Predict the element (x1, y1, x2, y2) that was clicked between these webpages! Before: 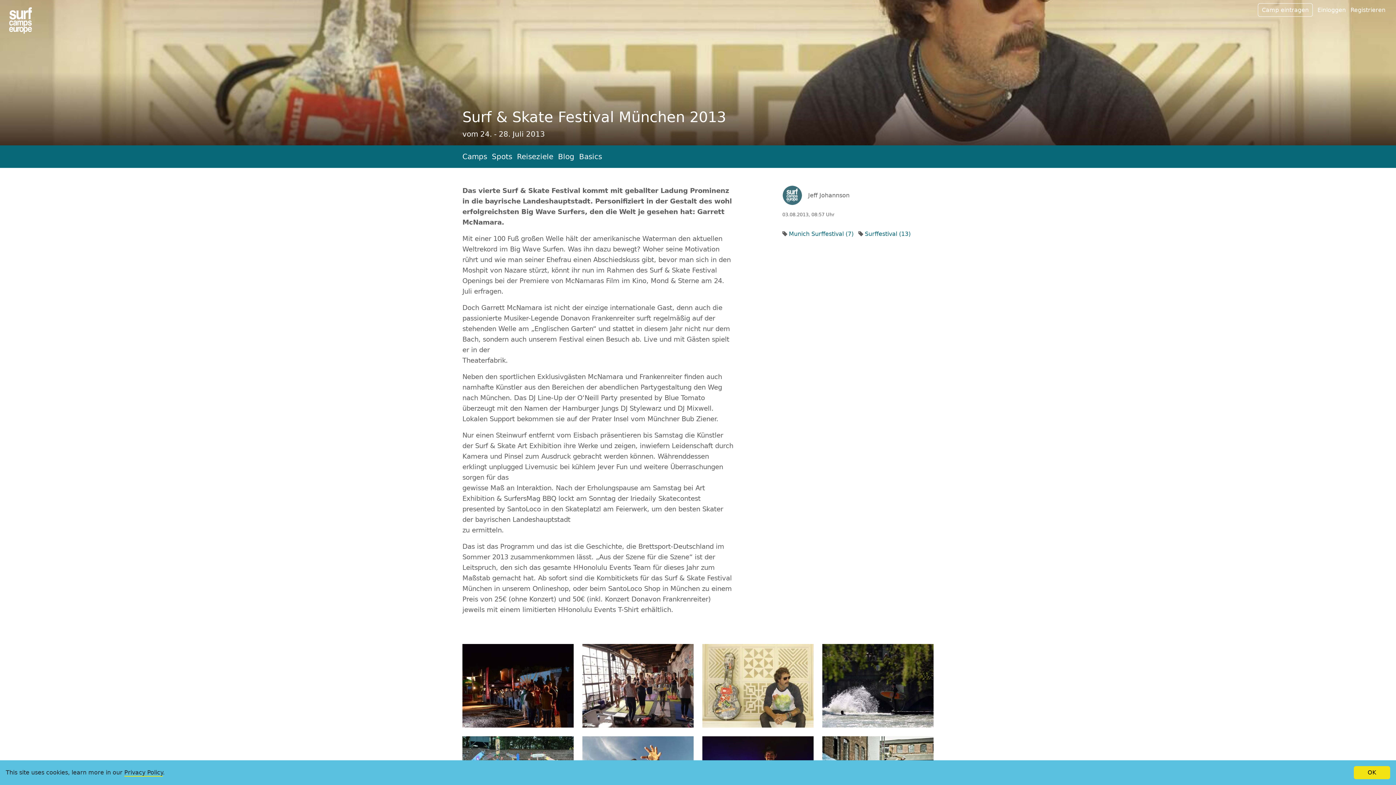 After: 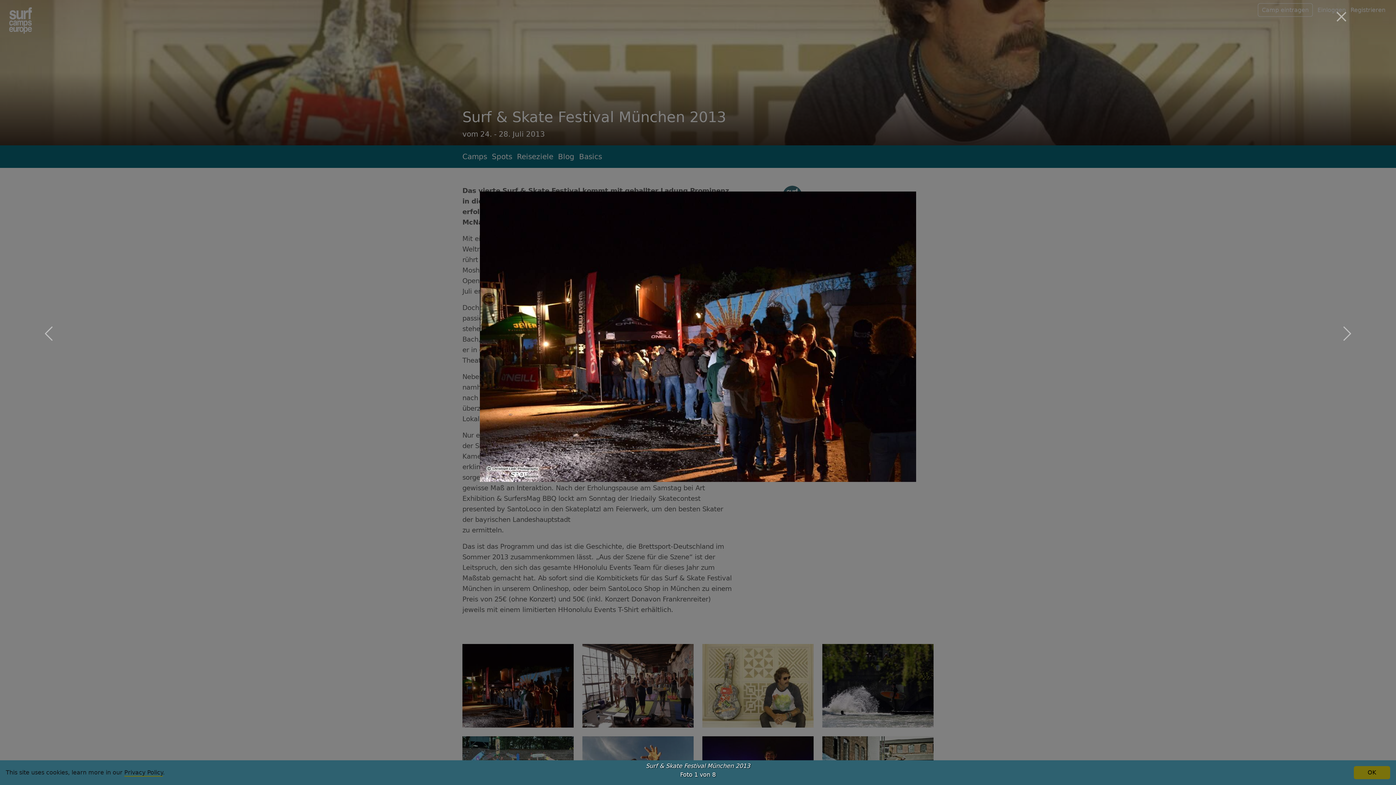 Action: bbox: (458, 644, 578, 736)